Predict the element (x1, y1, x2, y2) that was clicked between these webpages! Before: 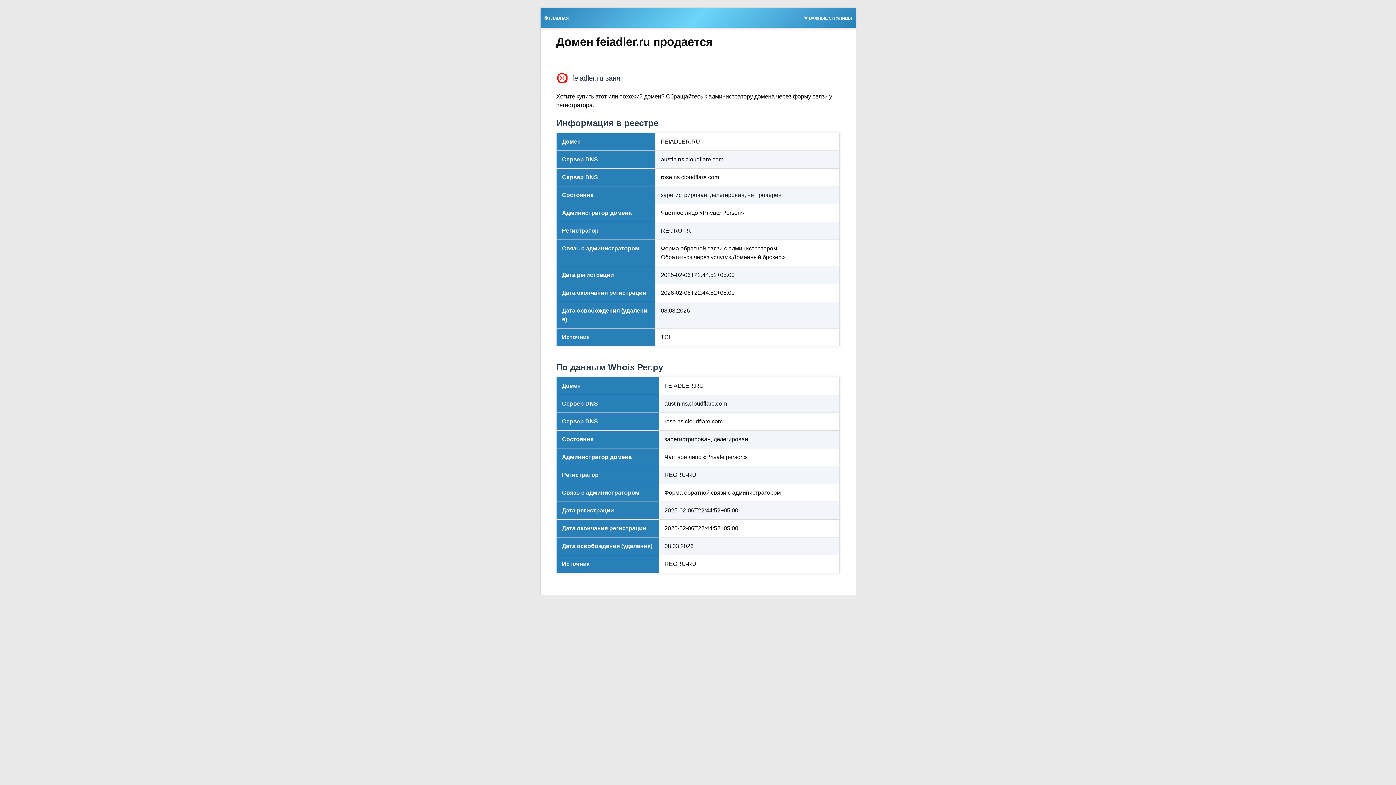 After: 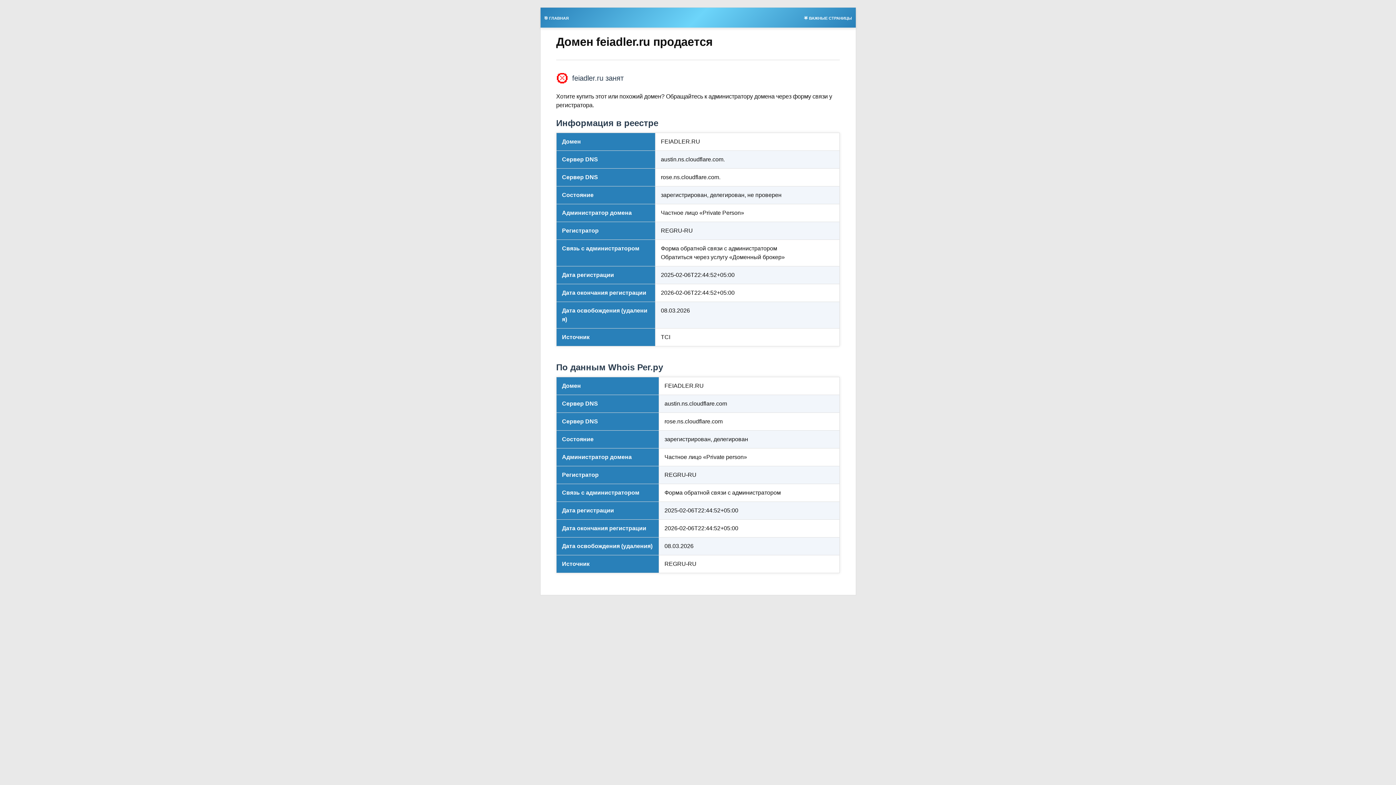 Action: bbox: (800, 13, 855, 21) label: 🌟 ВАЖНЫЕ СТРАНИЦЫ